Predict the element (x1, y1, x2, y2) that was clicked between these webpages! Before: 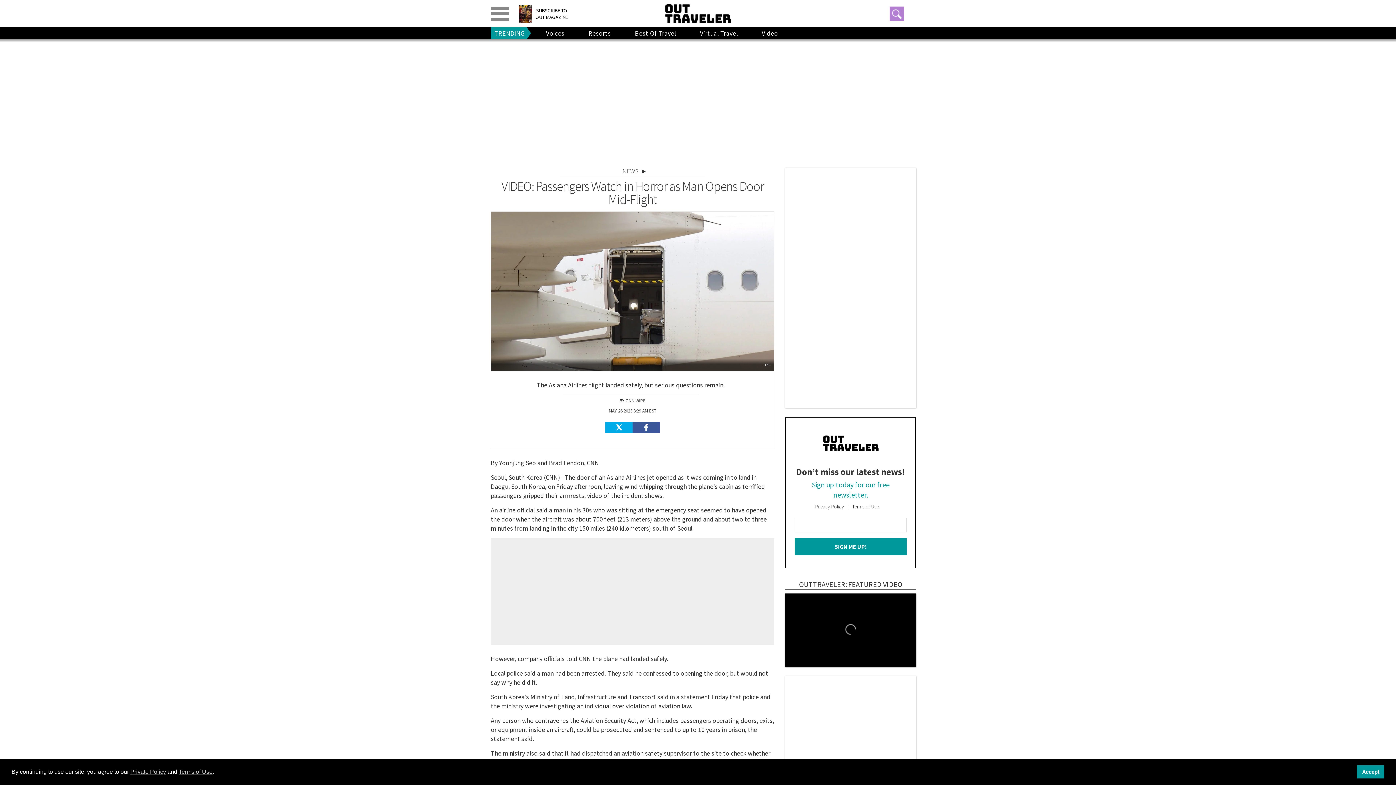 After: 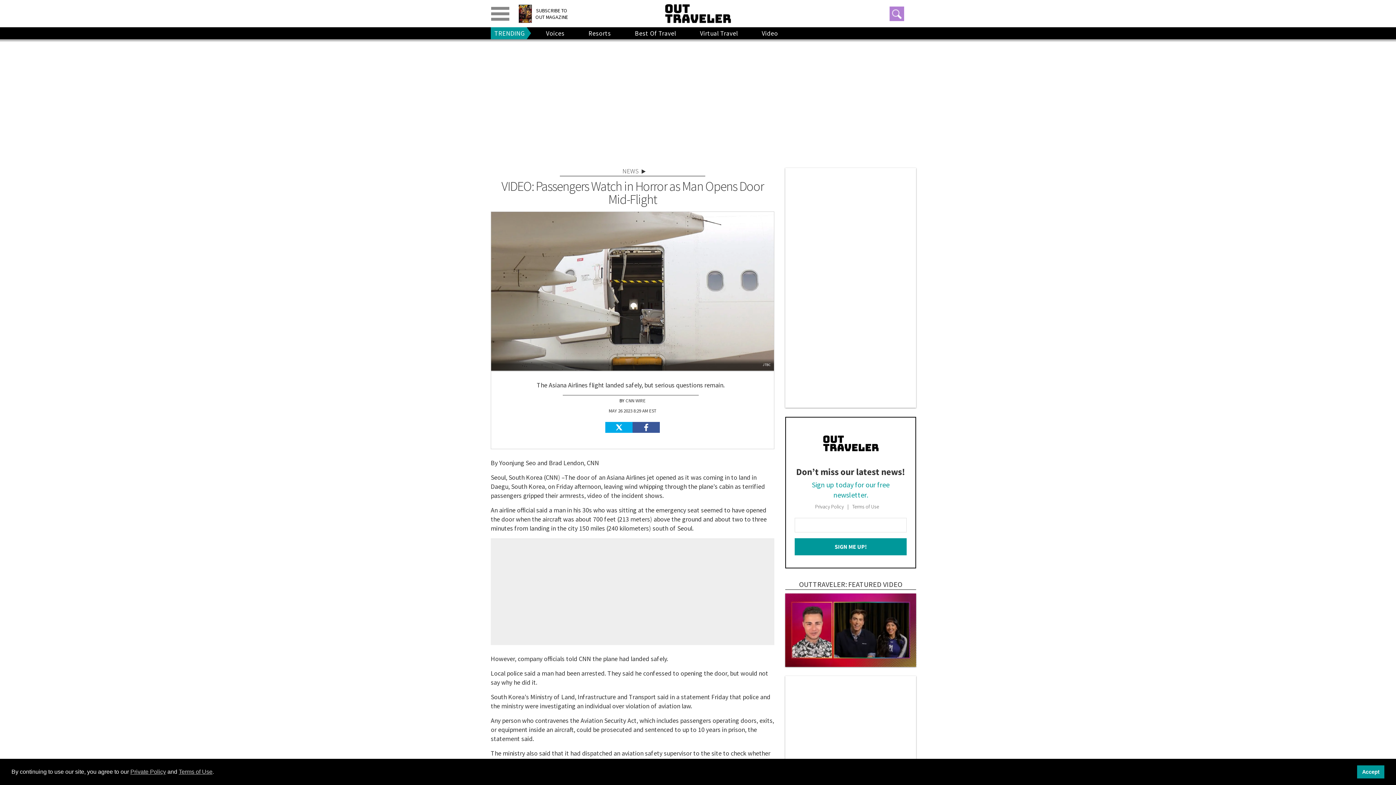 Action: label: Terms of Use bbox: (852, 285, 886, 292)